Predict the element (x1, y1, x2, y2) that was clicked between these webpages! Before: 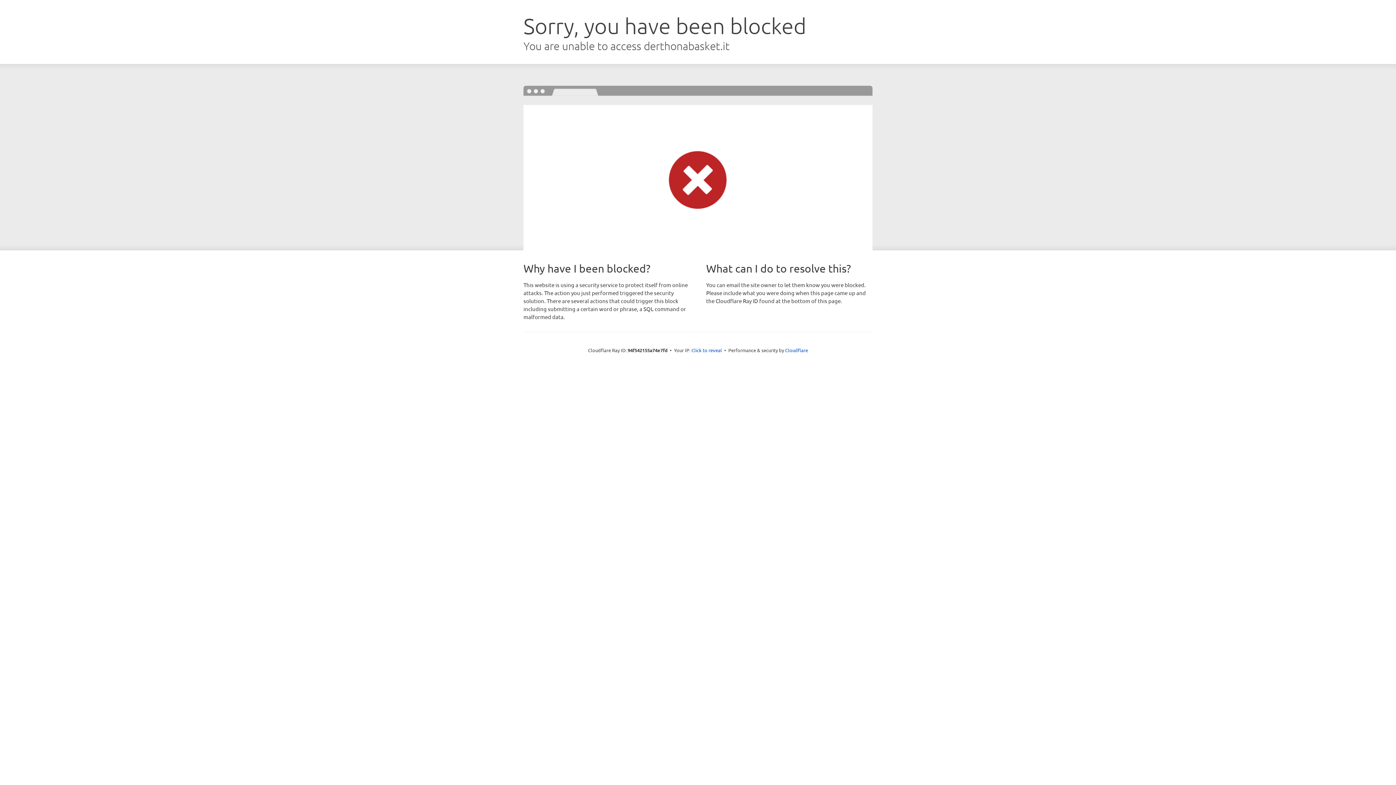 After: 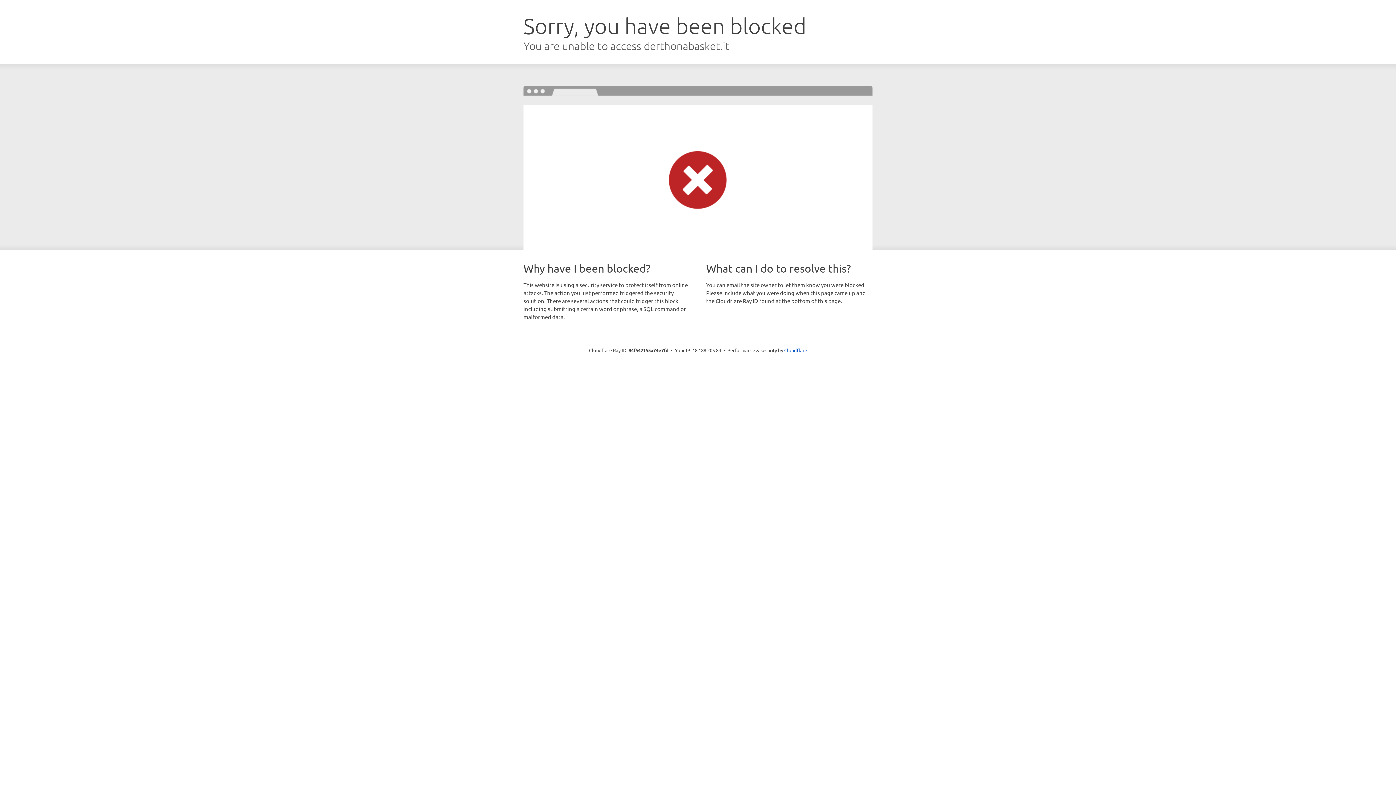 Action: label: Click to reveal bbox: (691, 346, 722, 353)